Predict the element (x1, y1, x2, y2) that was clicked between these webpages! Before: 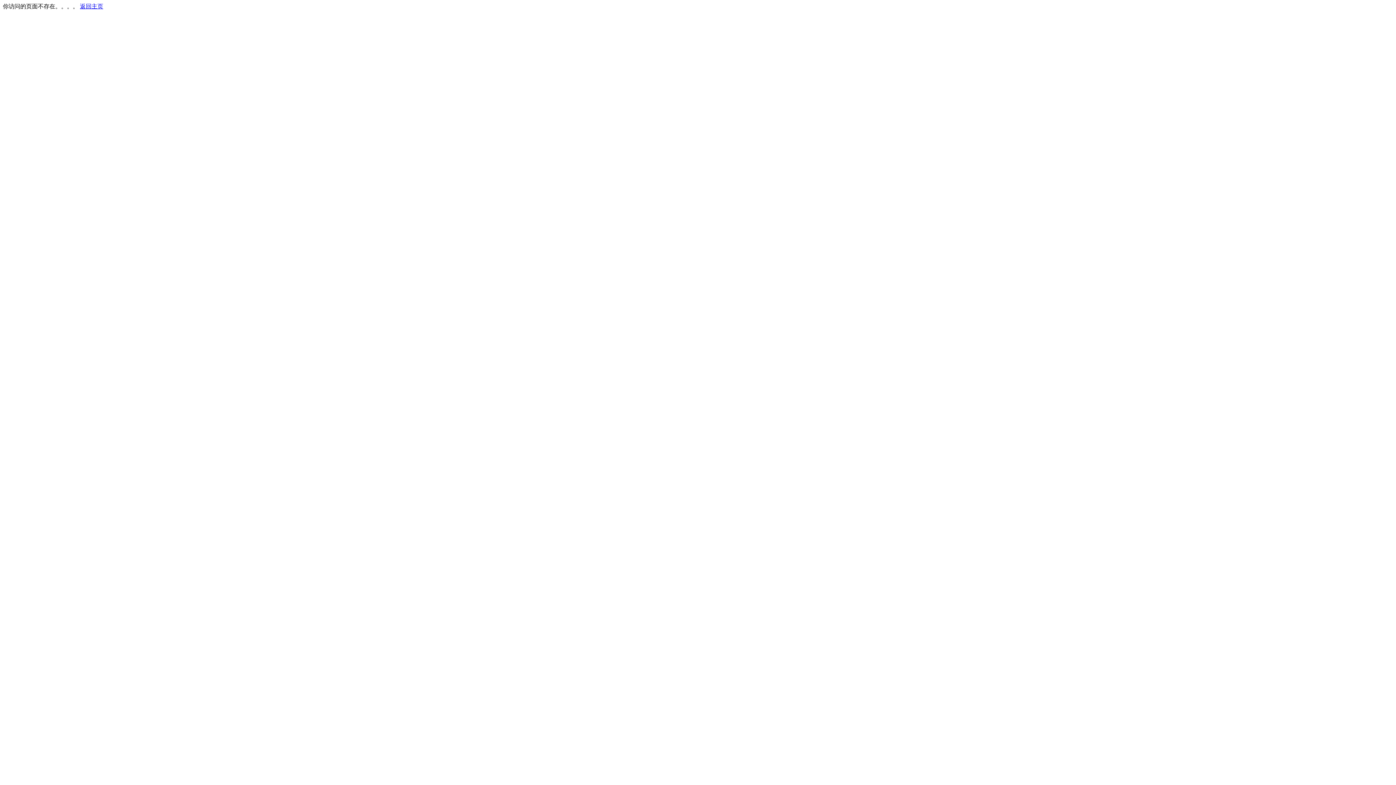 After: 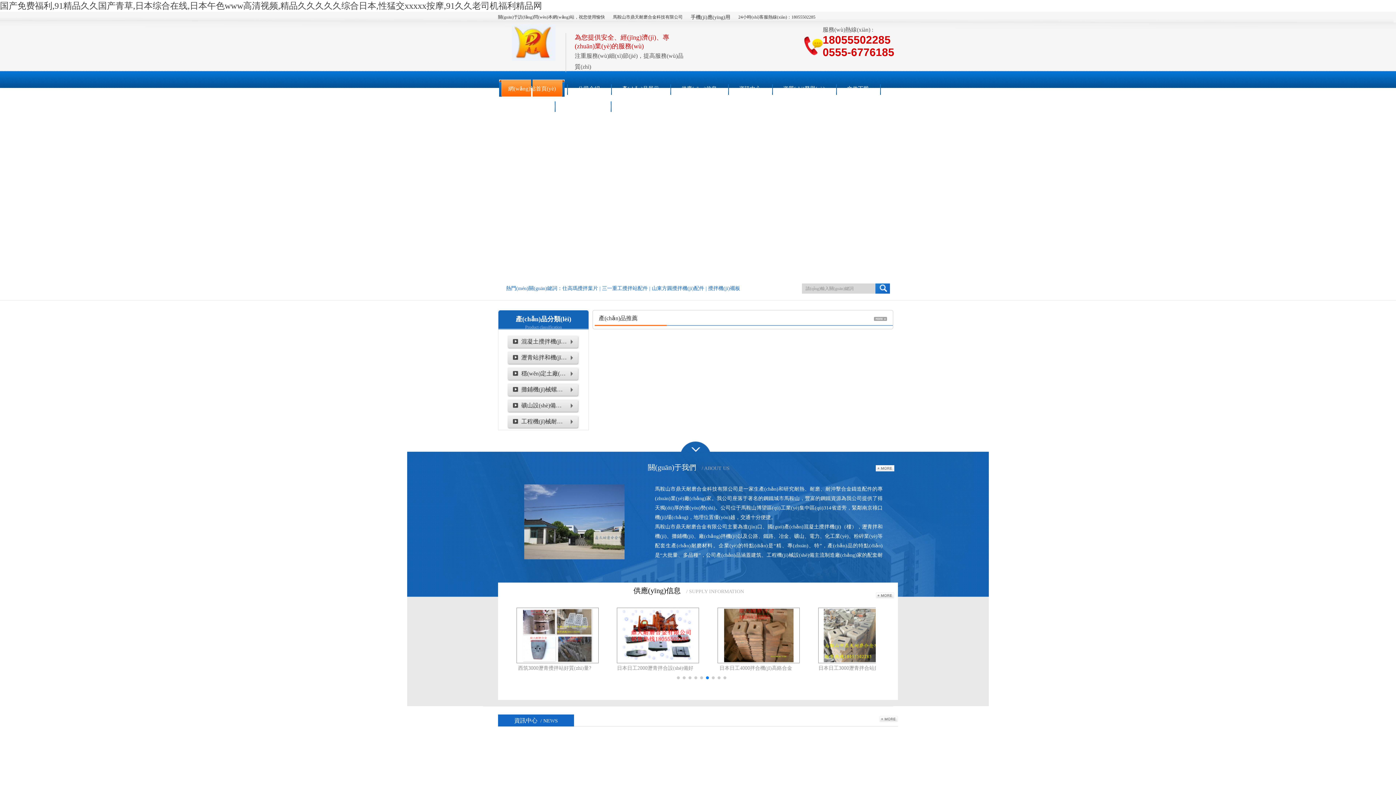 Action: bbox: (80, 3, 103, 9) label: 返回主页